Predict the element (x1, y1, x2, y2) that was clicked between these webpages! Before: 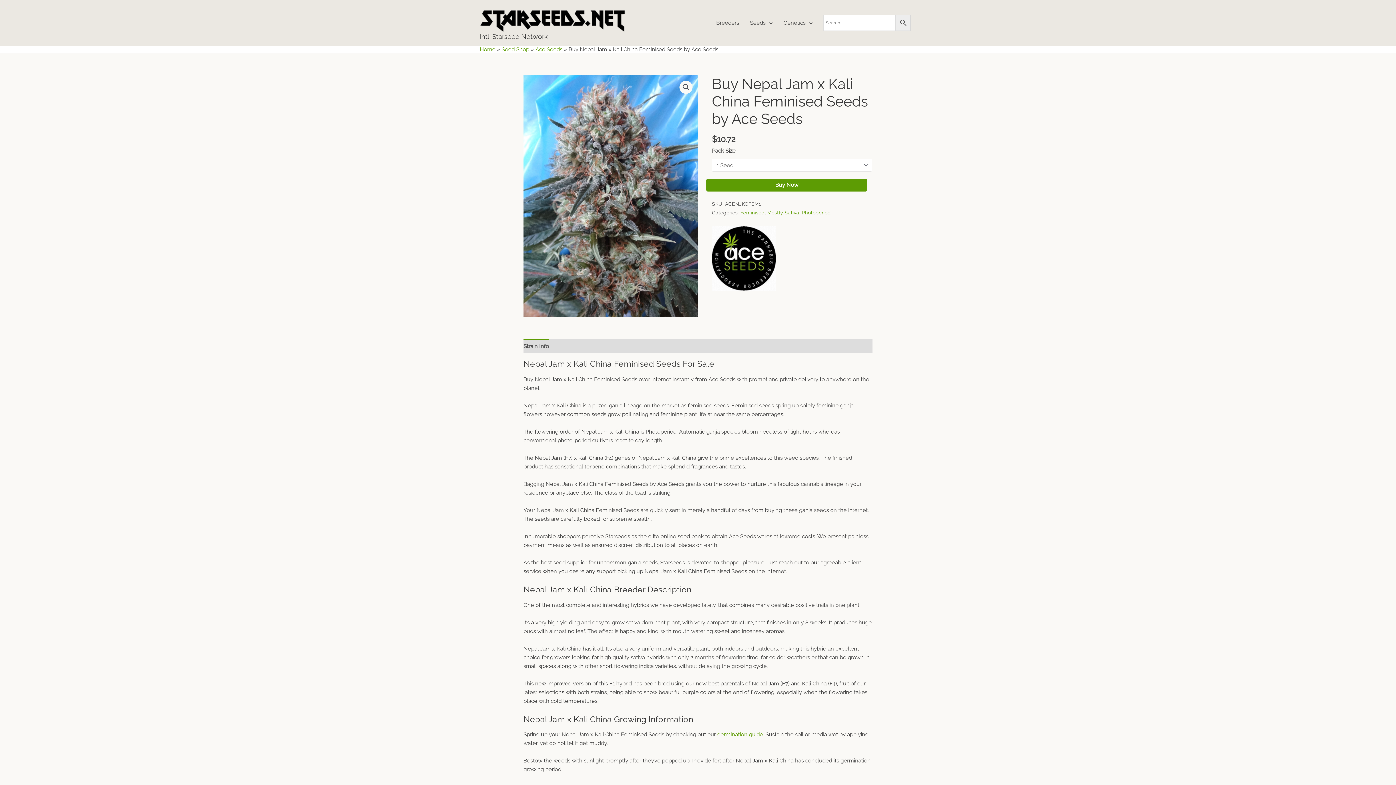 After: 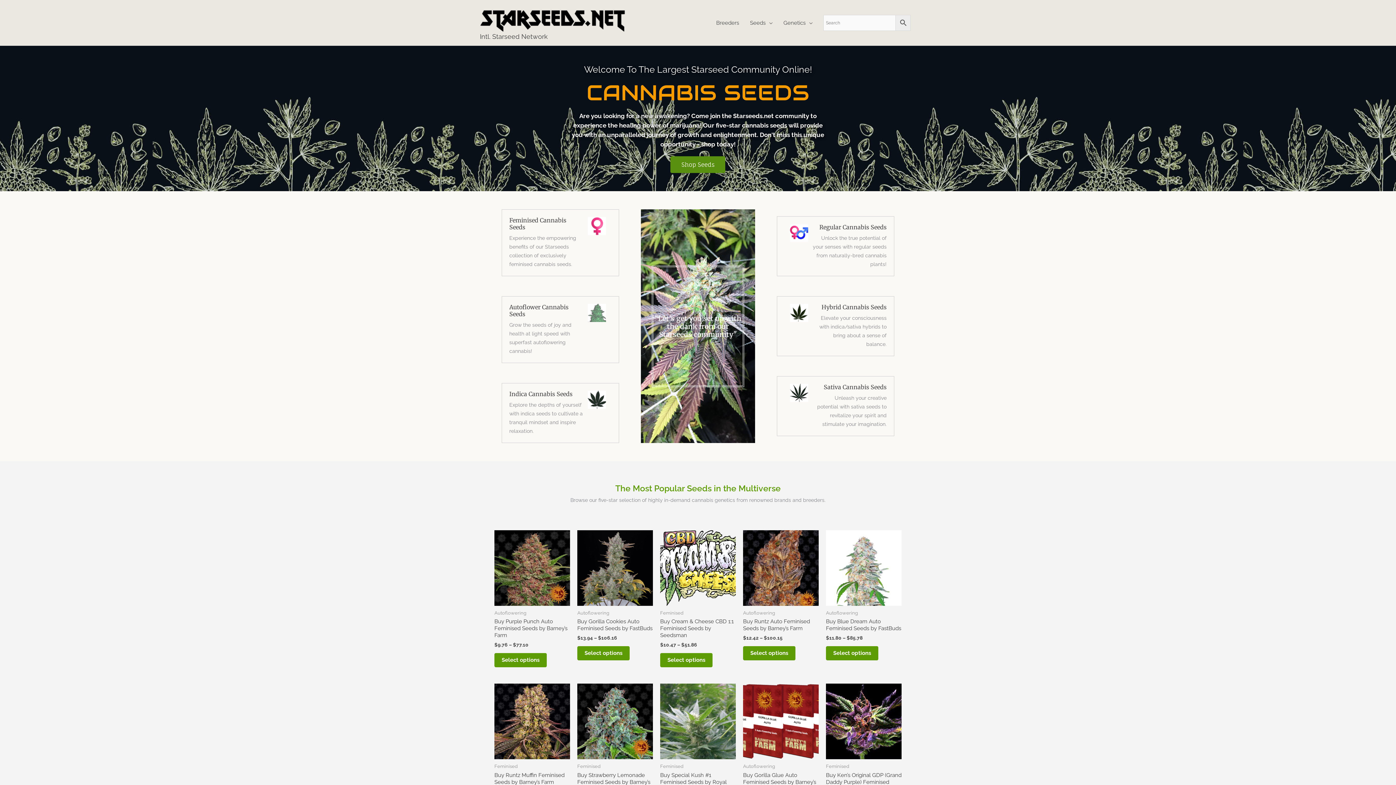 Action: label: Intl. Starseed Network bbox: (480, 32, 548, 40)